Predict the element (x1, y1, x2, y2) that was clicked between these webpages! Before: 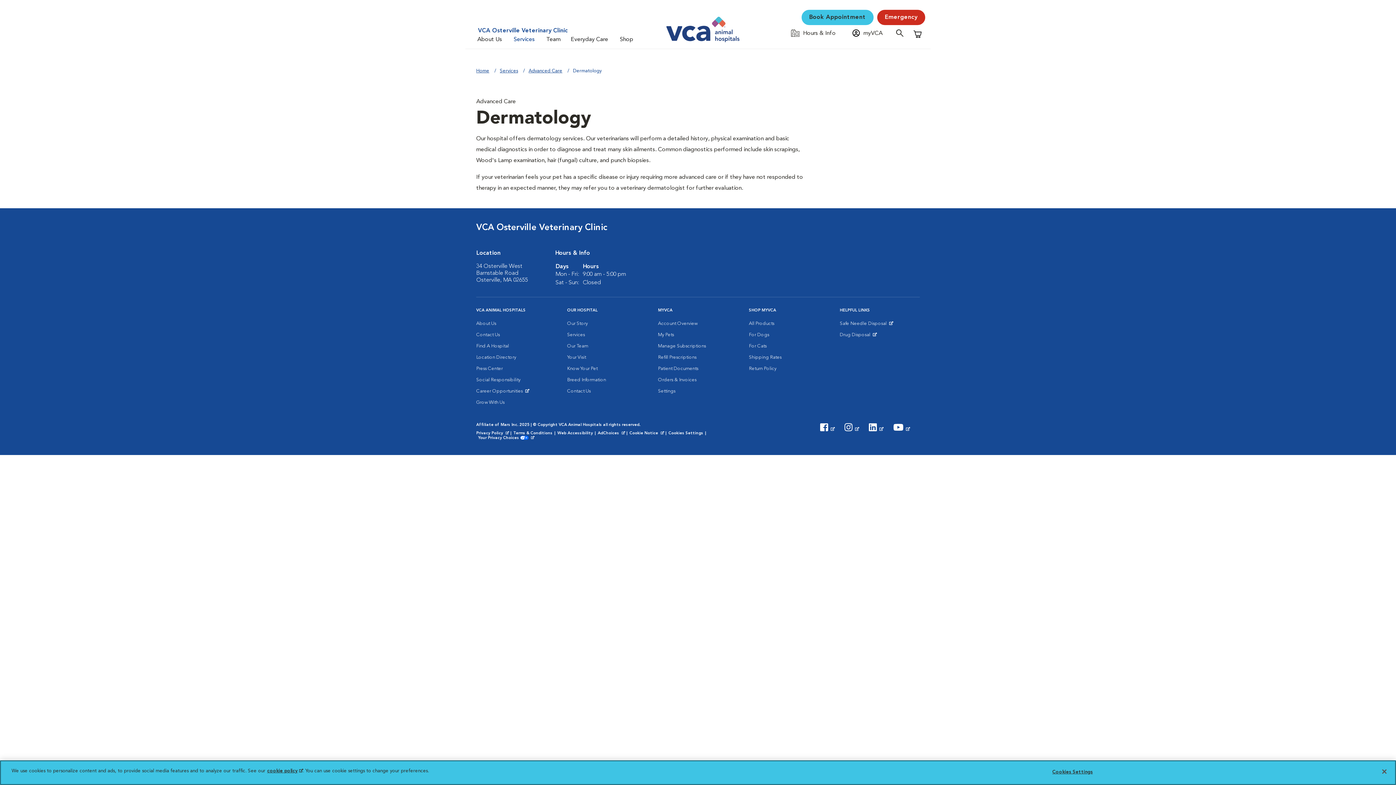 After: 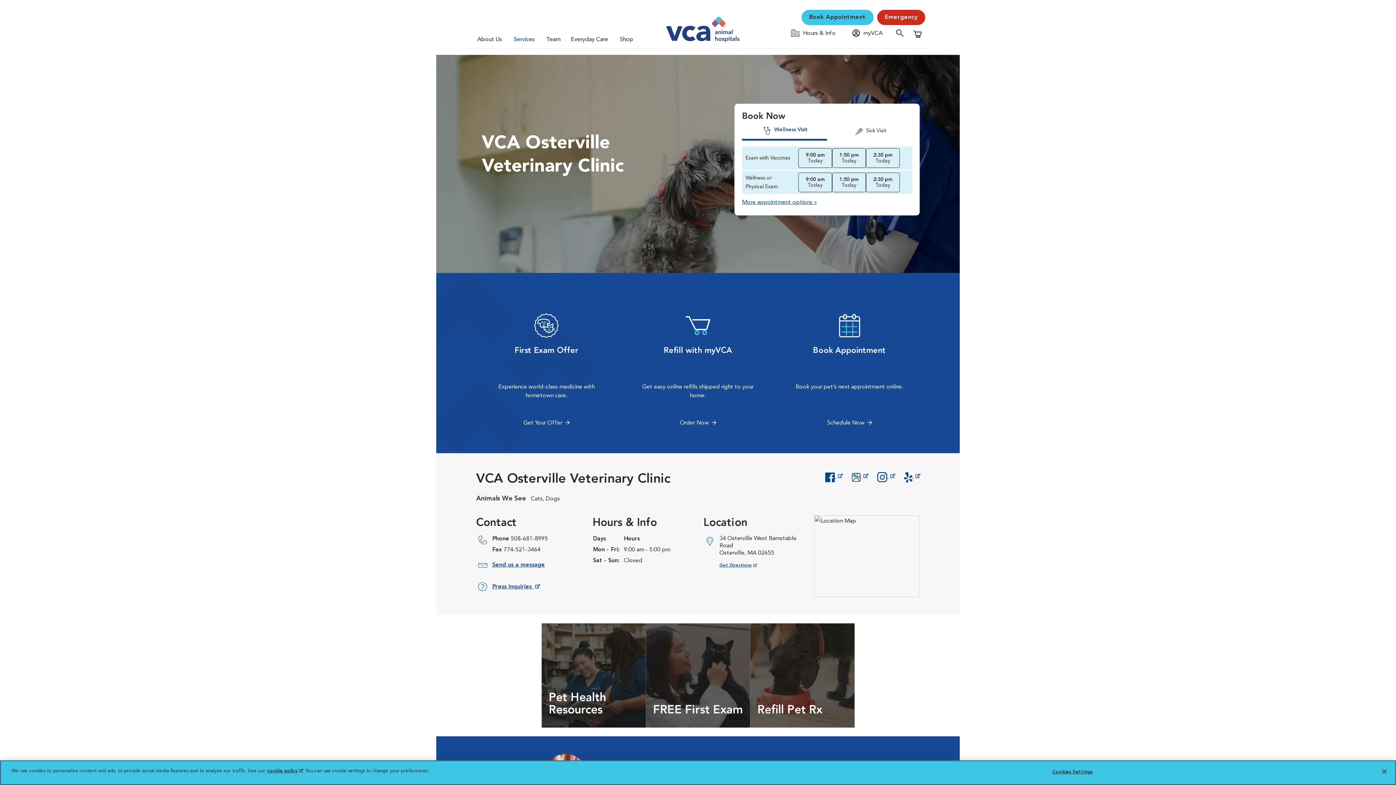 Action: bbox: (476, 68, 489, 73) label: Home